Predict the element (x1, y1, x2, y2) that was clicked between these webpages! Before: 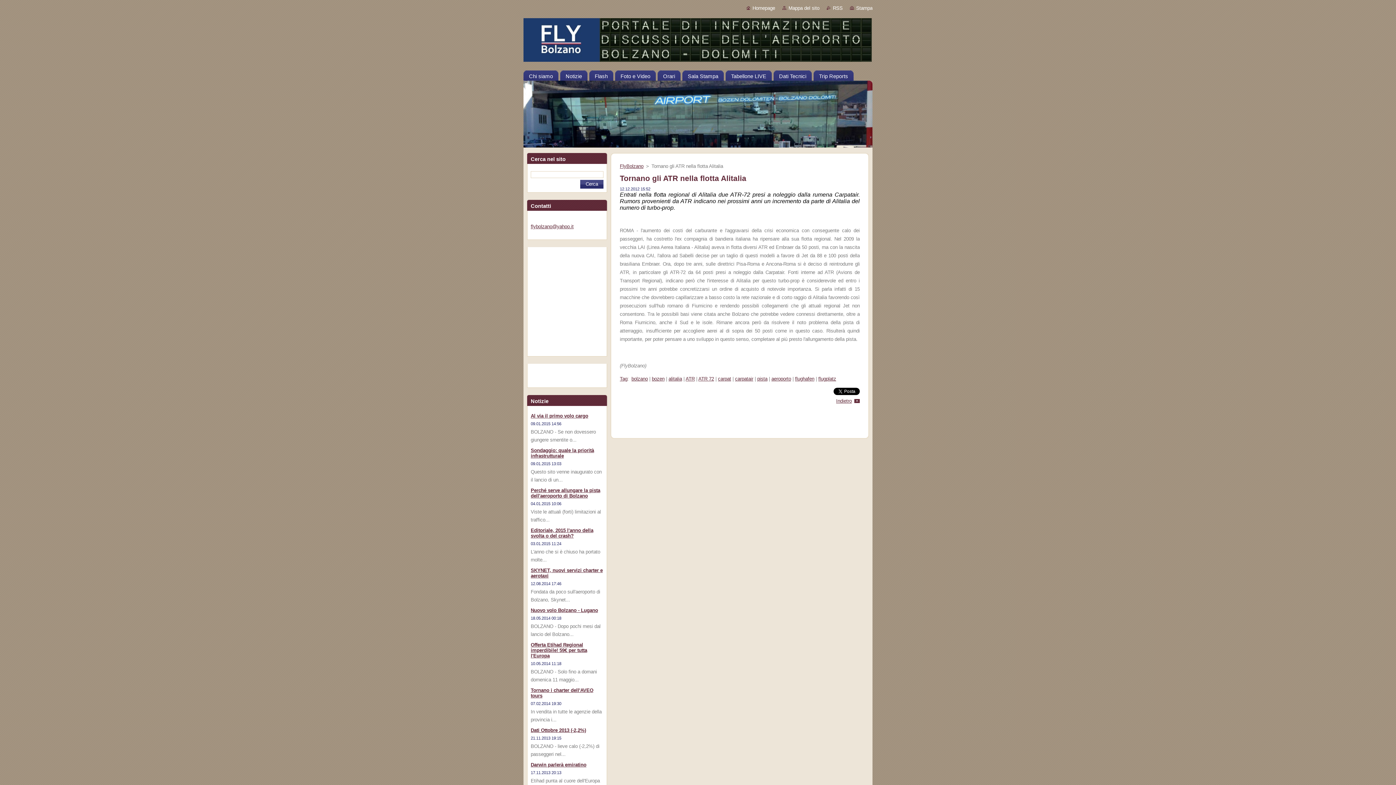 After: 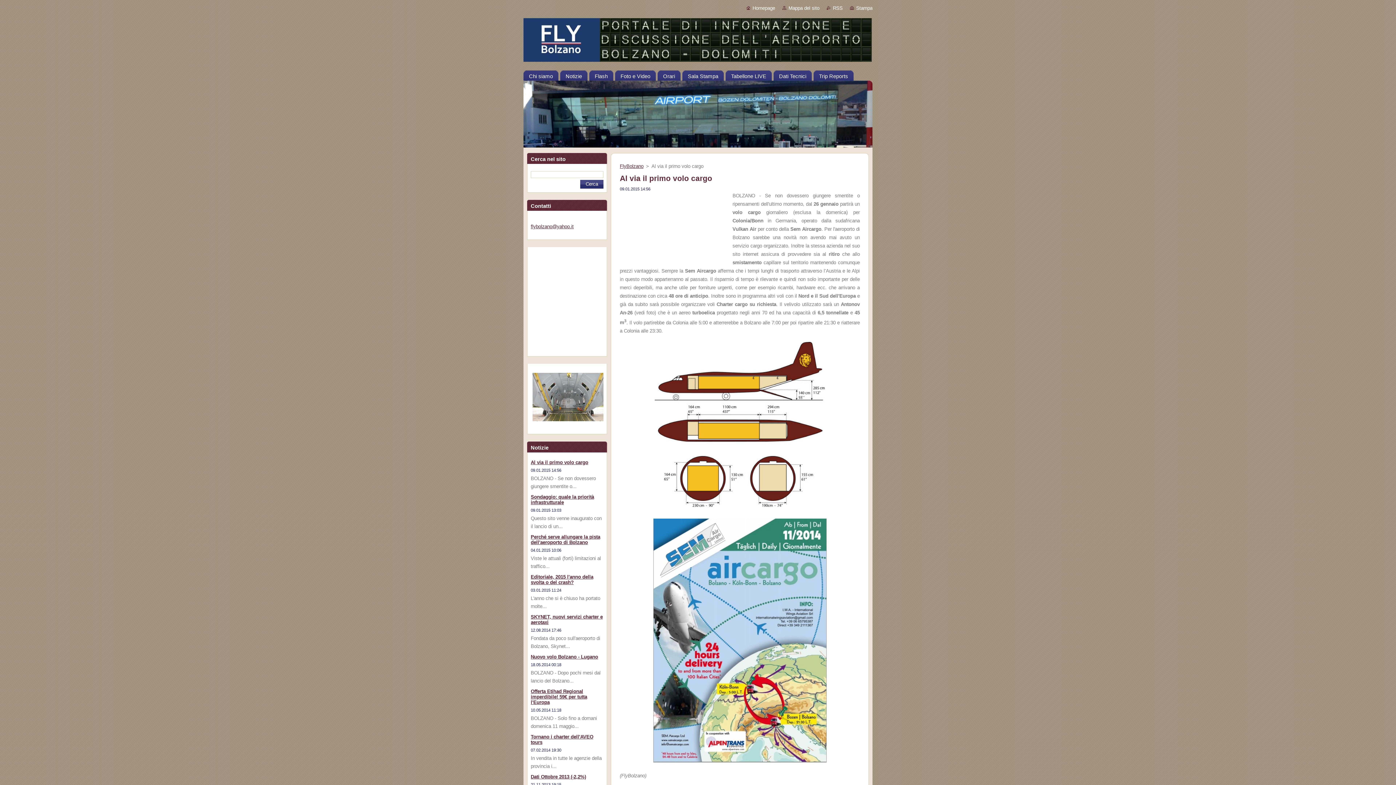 Action: label: Al via il primo volo cargo bbox: (530, 413, 588, 418)